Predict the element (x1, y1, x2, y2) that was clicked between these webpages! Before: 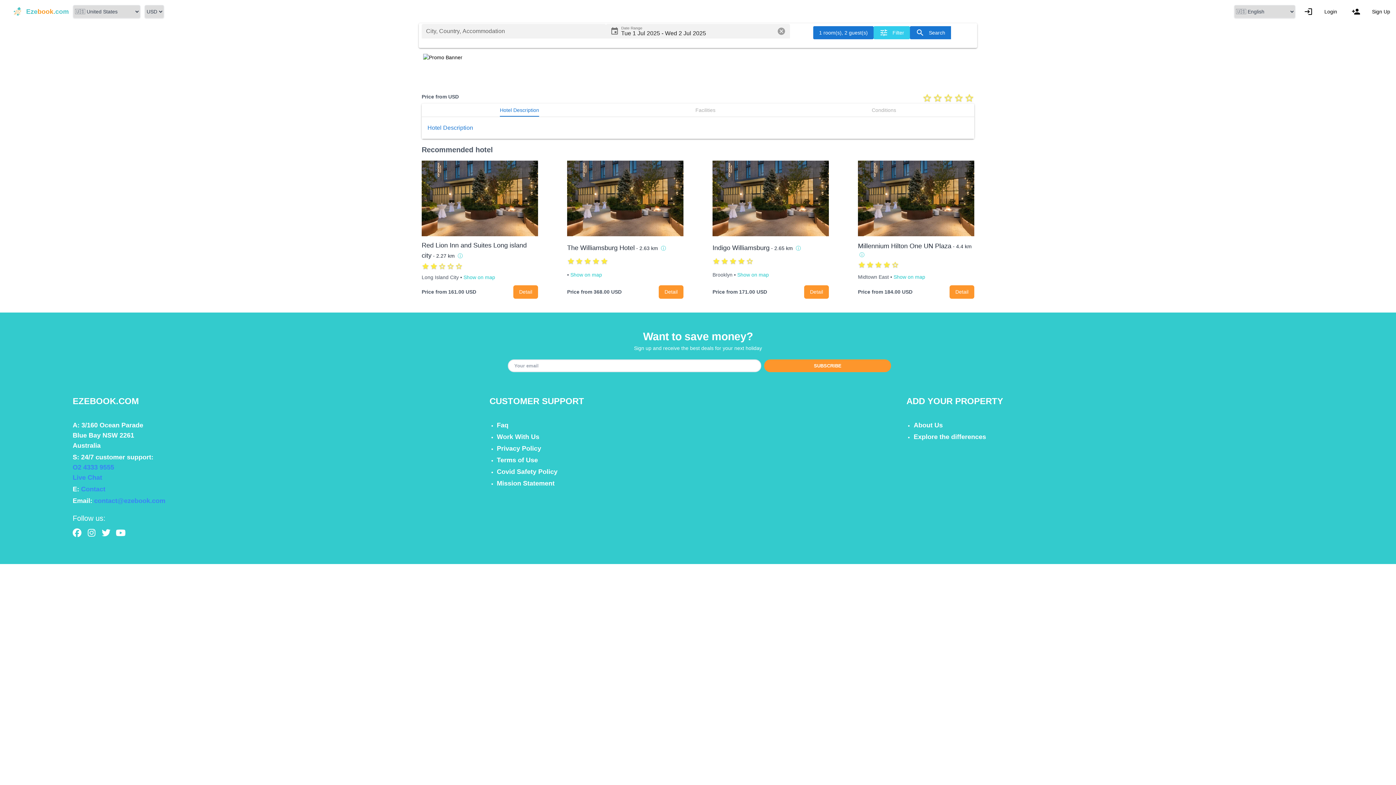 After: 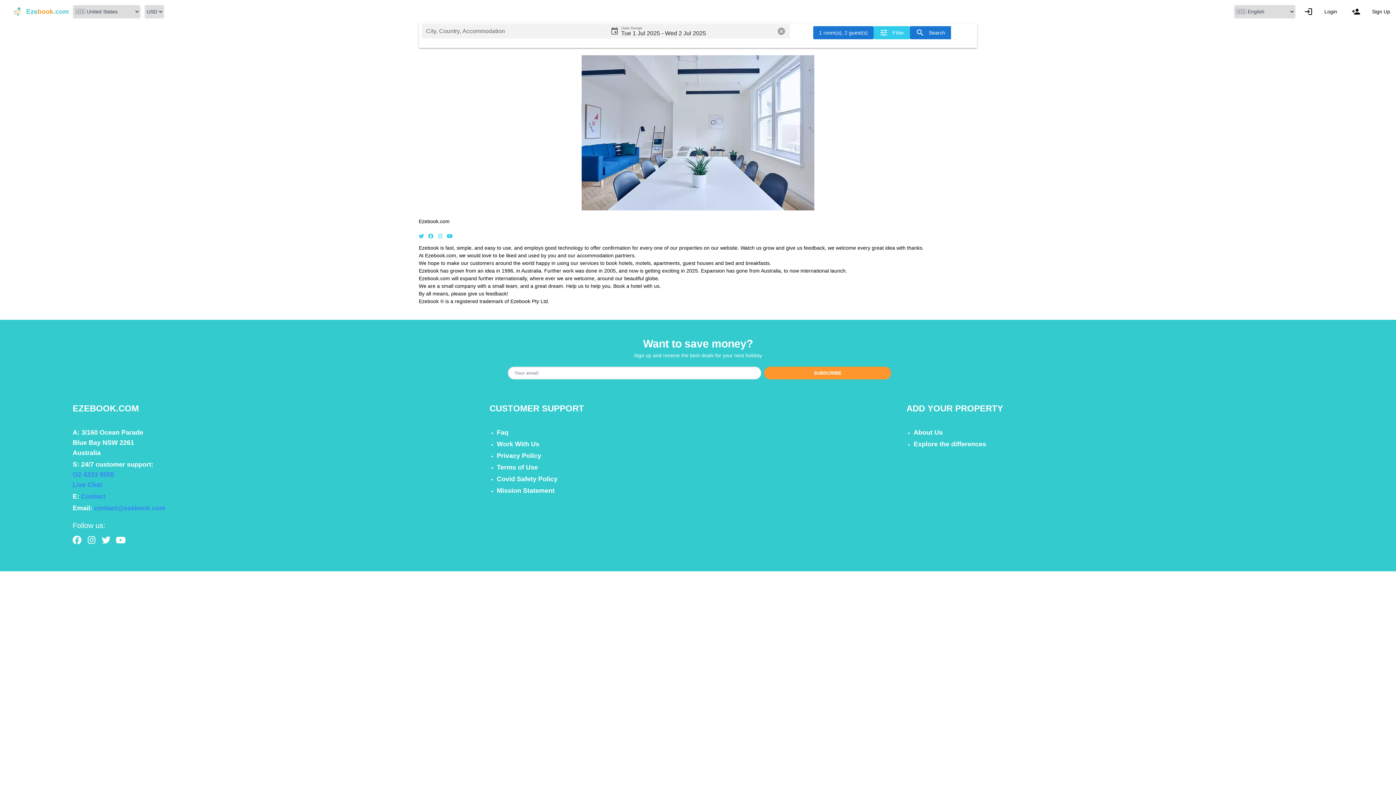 Action: label: About Us bbox: (913, 420, 1323, 430)